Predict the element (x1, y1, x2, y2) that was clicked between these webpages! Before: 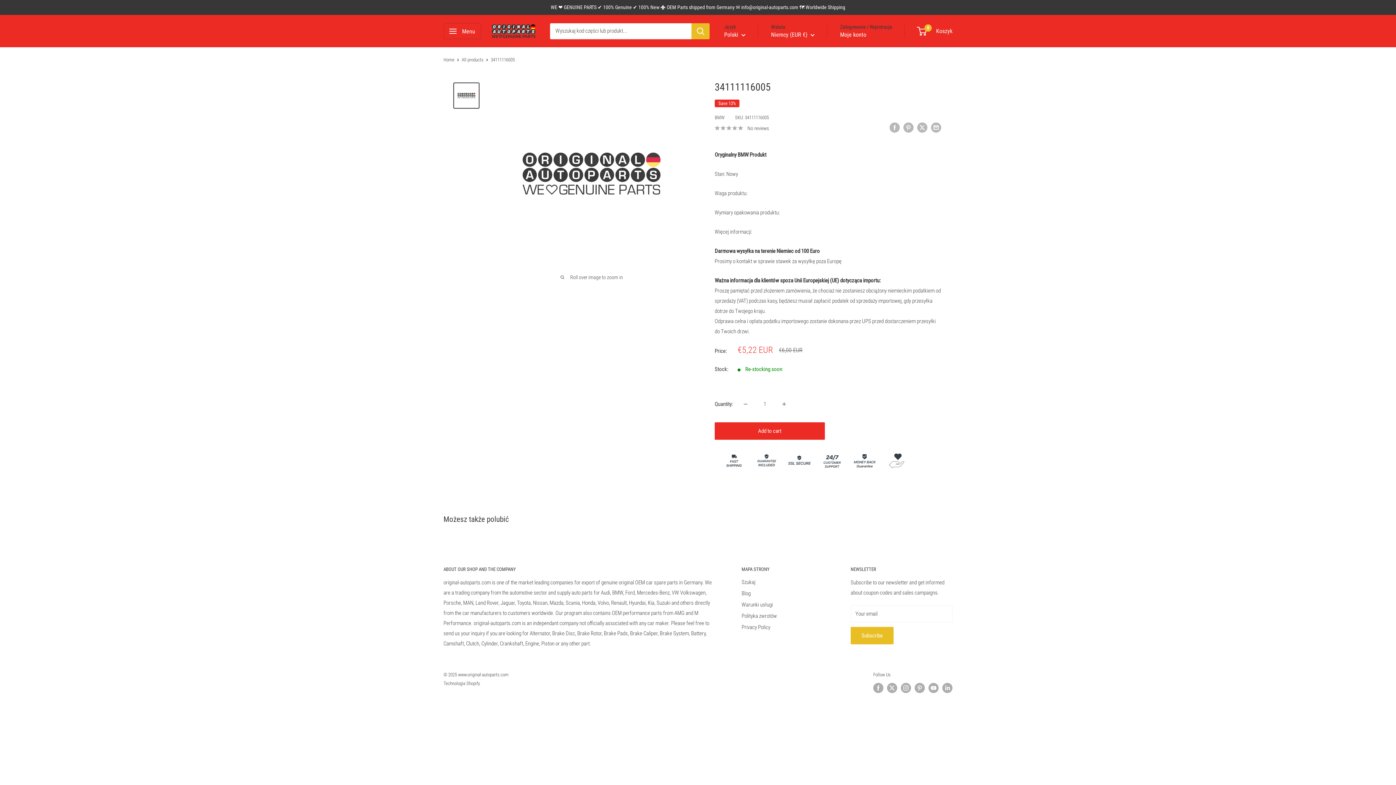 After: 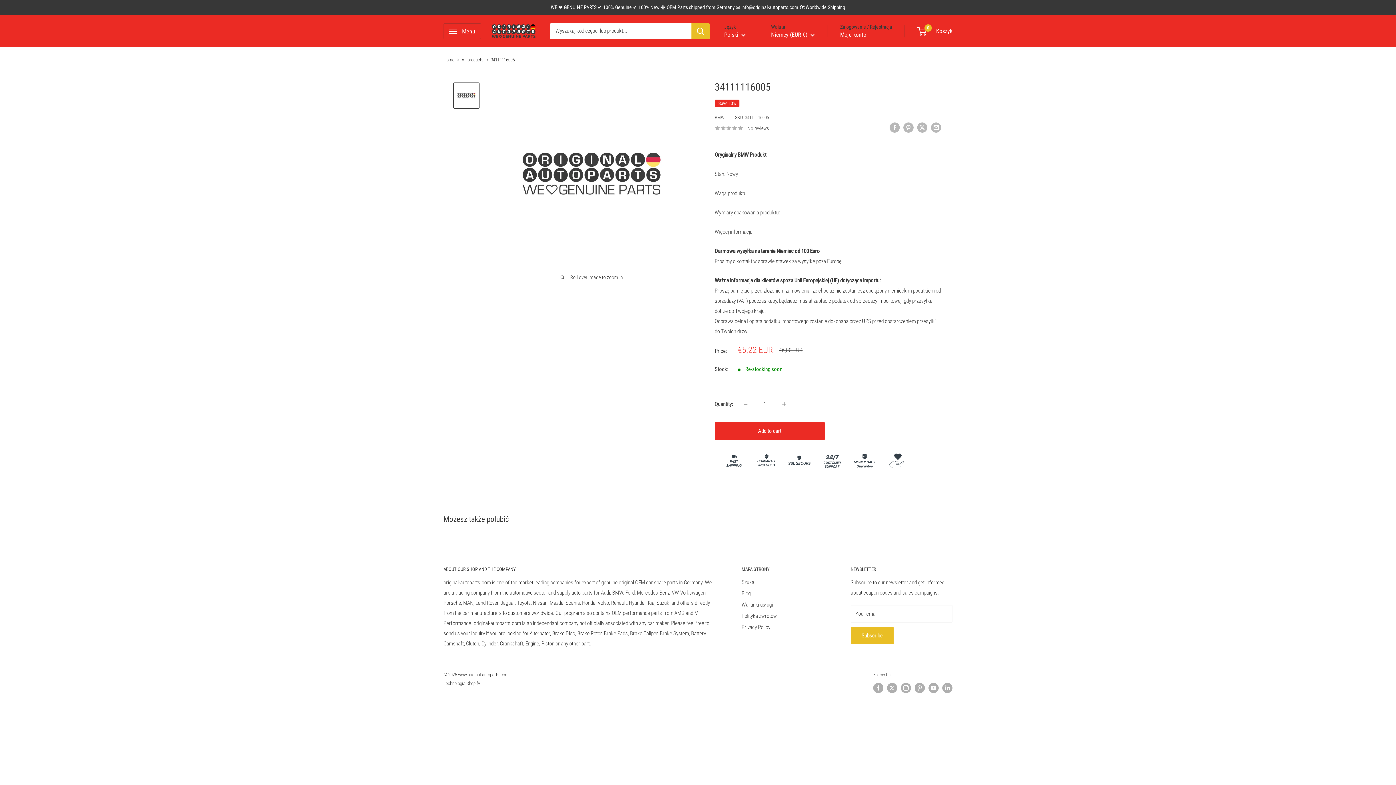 Action: label: Decrease quantity bbox: (738, 396, 753, 412)